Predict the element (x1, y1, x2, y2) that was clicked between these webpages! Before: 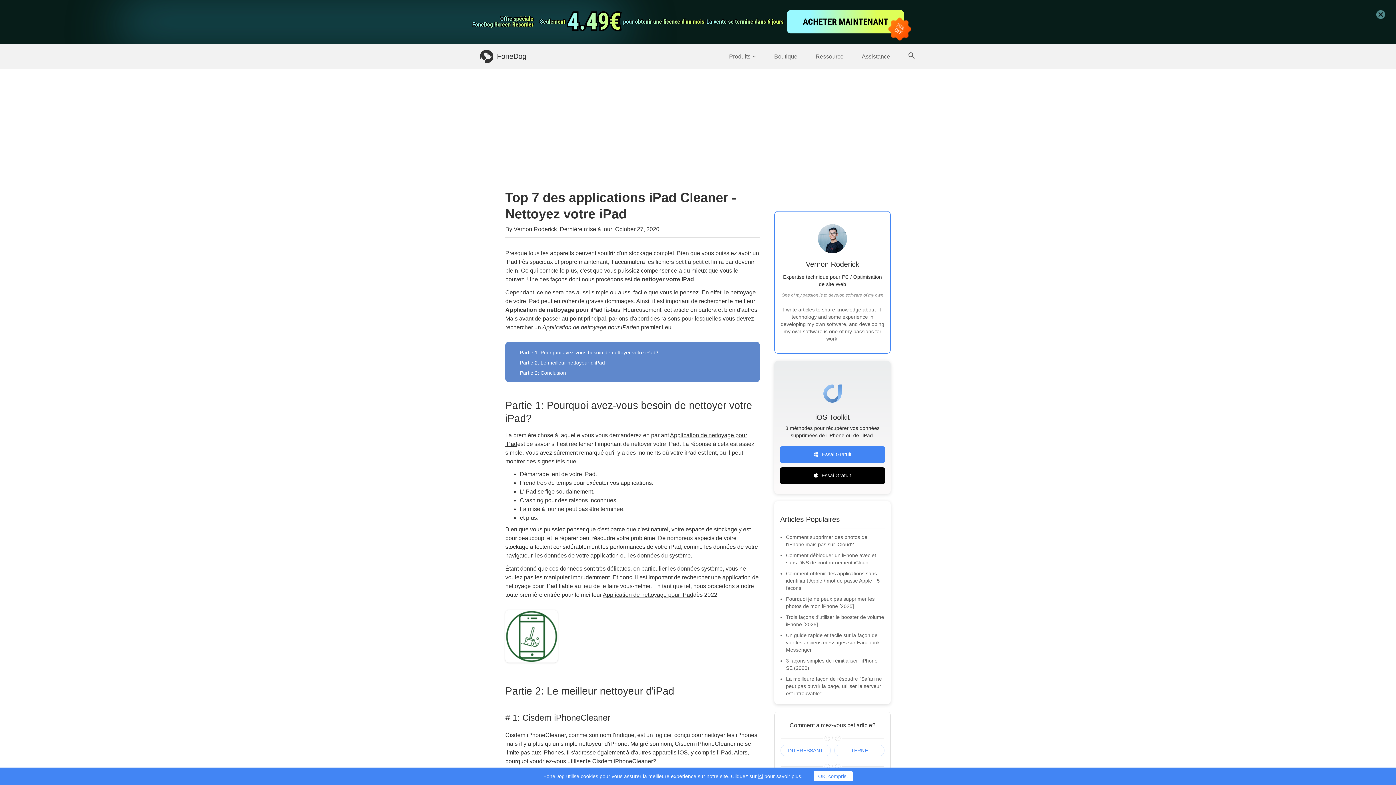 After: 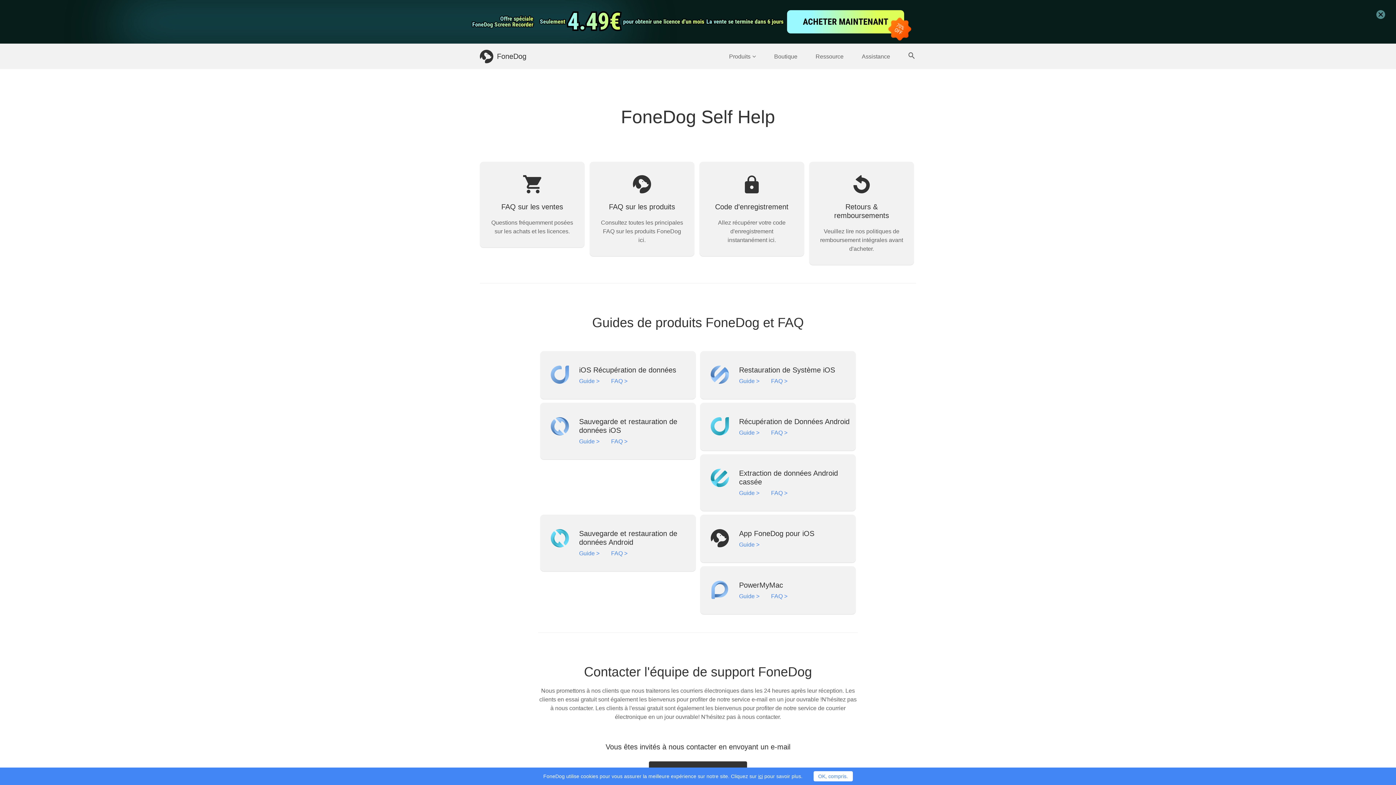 Action: bbox: (852, 50, 899, 62) label: Assistance